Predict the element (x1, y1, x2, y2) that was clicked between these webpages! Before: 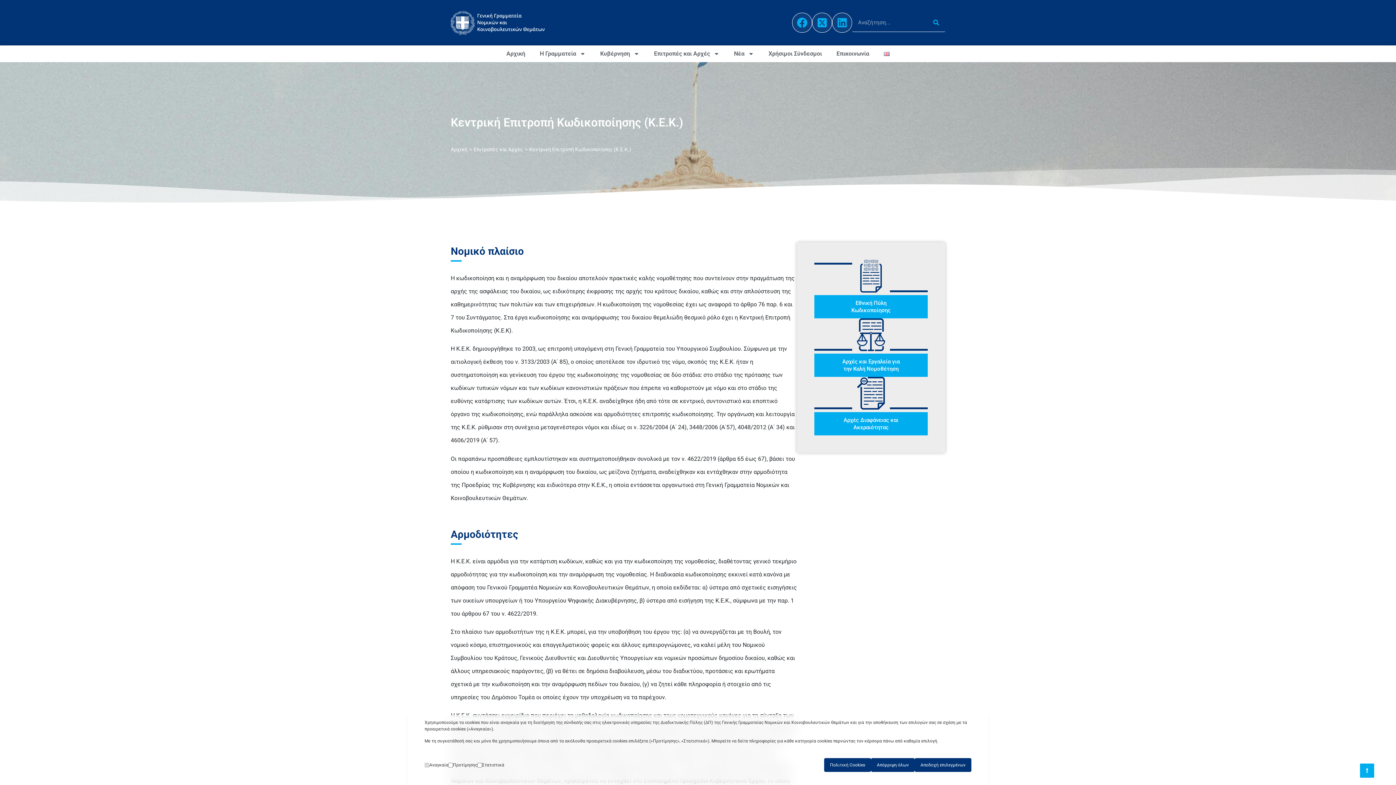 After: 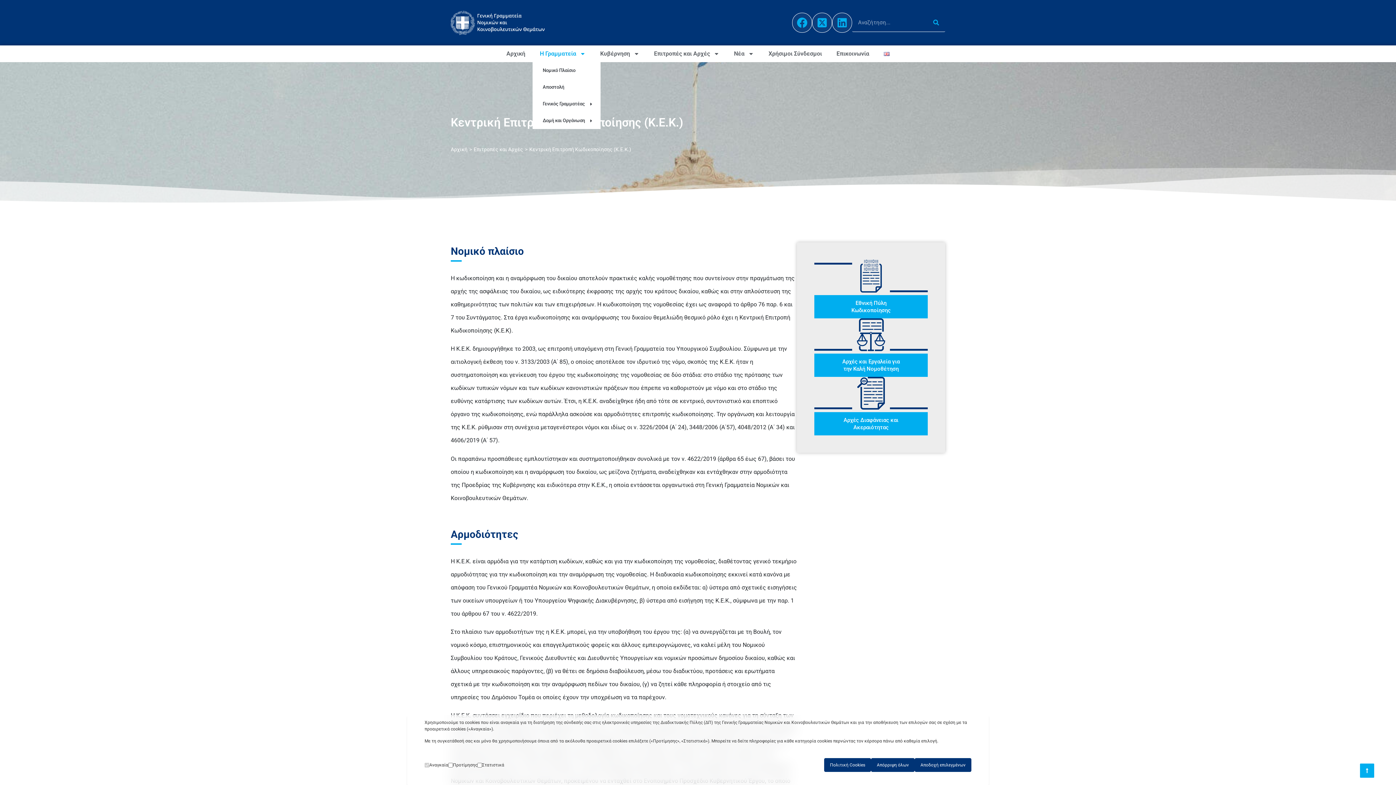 Action: bbox: (532, 45, 593, 62) label: Η Γραμματεία